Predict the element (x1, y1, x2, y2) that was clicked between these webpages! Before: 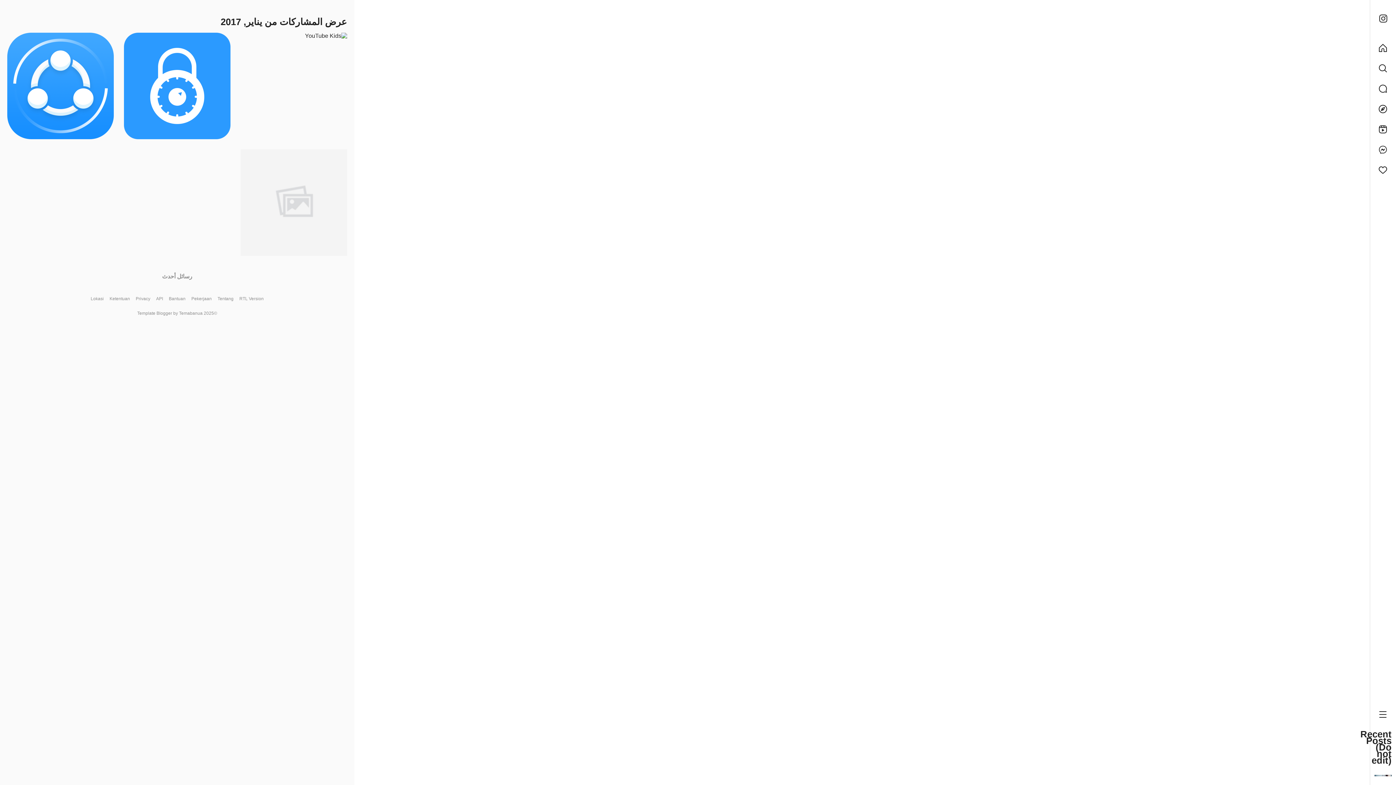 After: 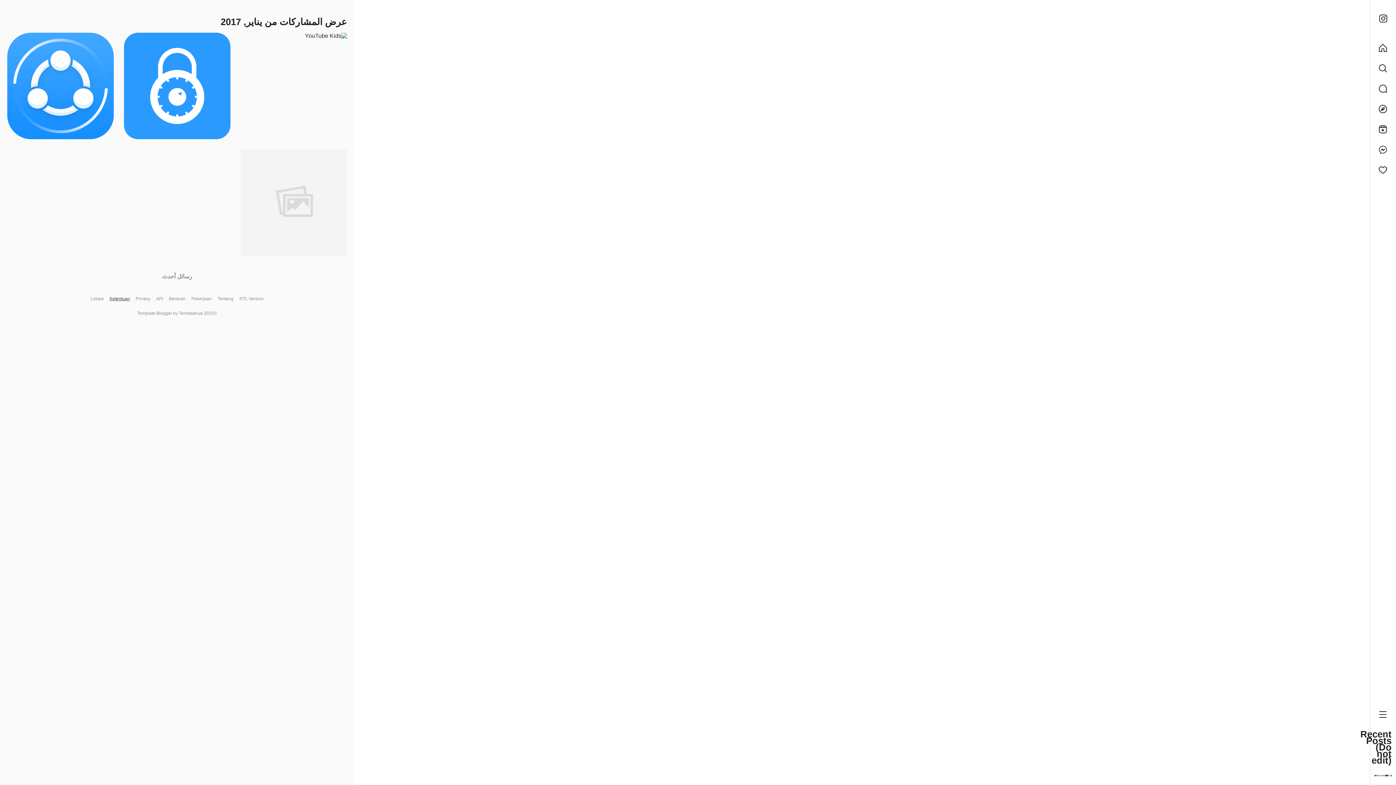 Action: bbox: (109, 296, 130, 301) label: Ketentuan